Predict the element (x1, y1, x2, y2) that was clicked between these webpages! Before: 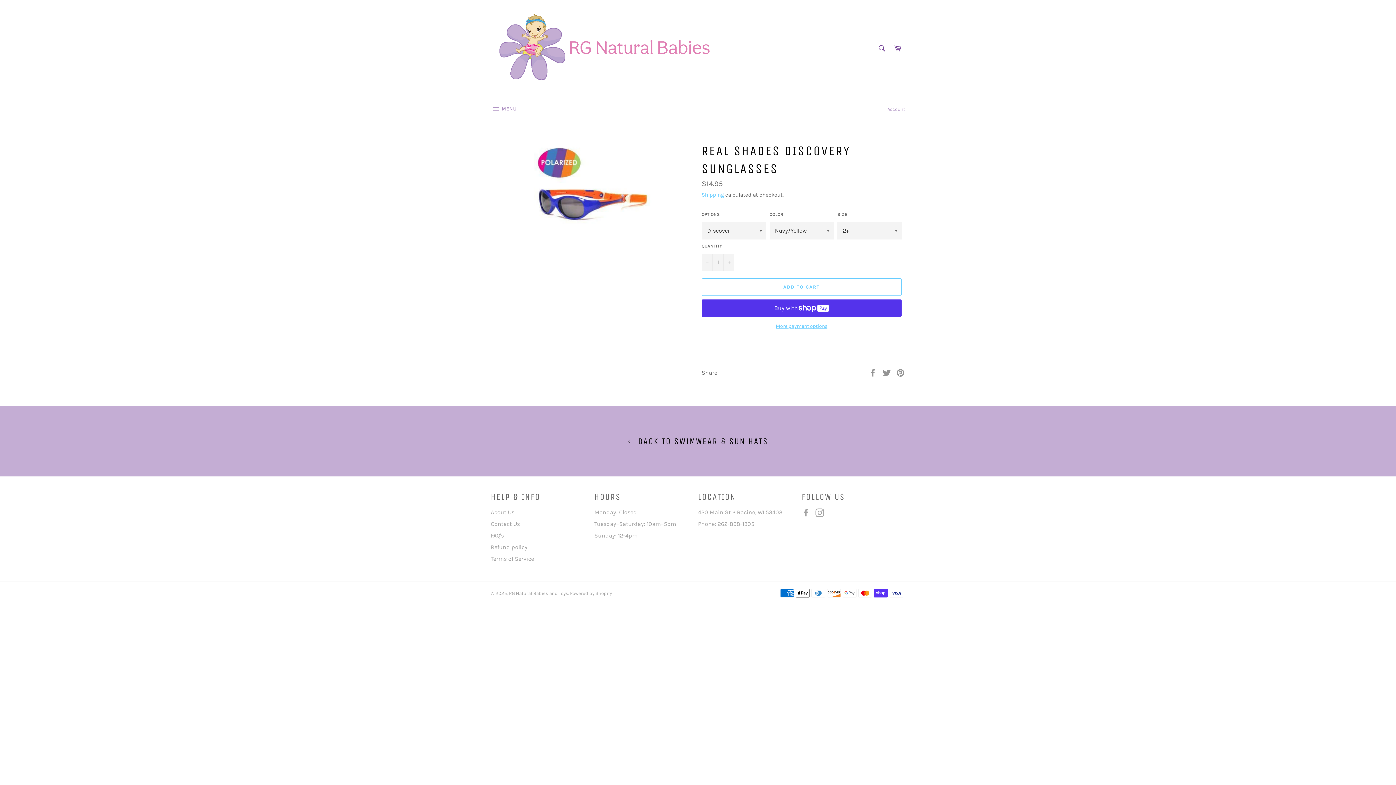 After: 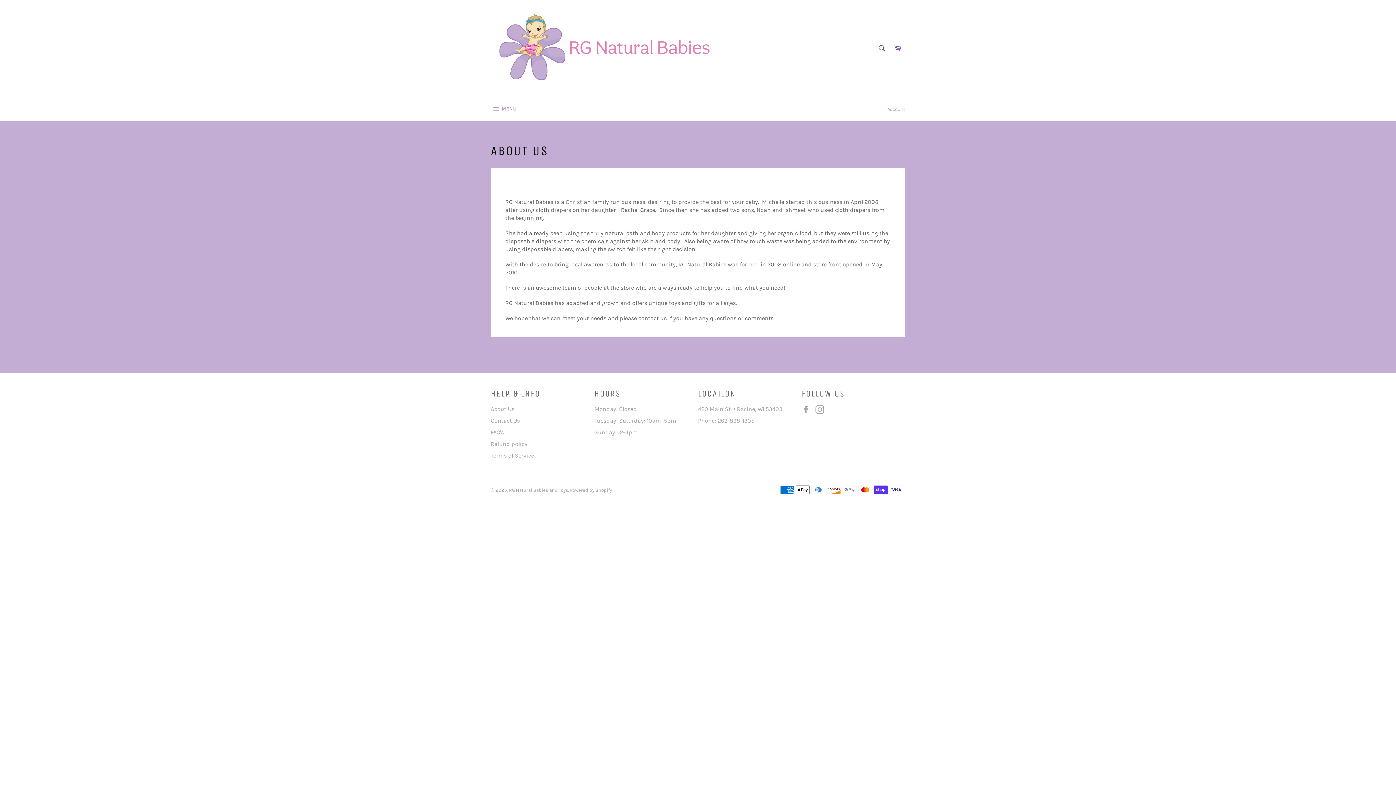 Action: bbox: (490, 508, 514, 515) label: About Us